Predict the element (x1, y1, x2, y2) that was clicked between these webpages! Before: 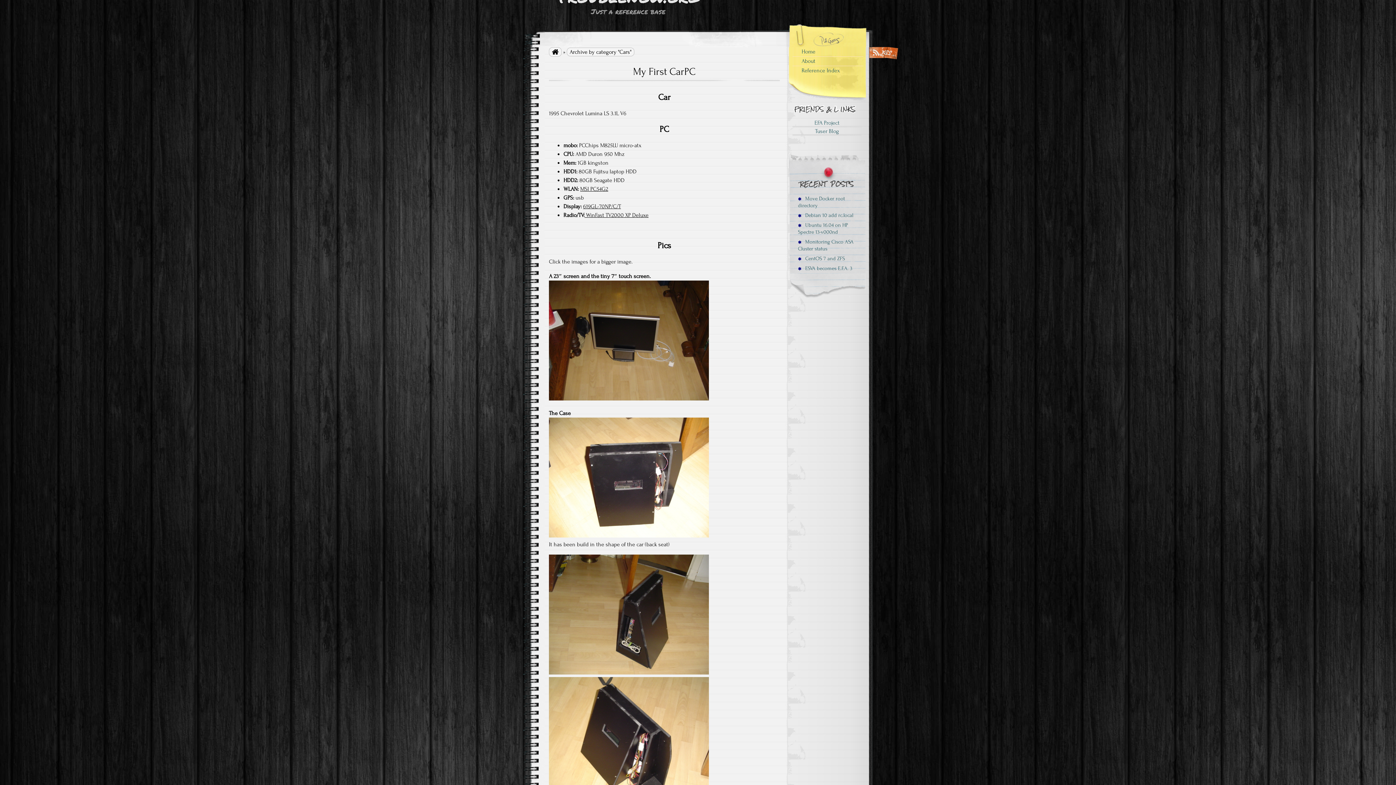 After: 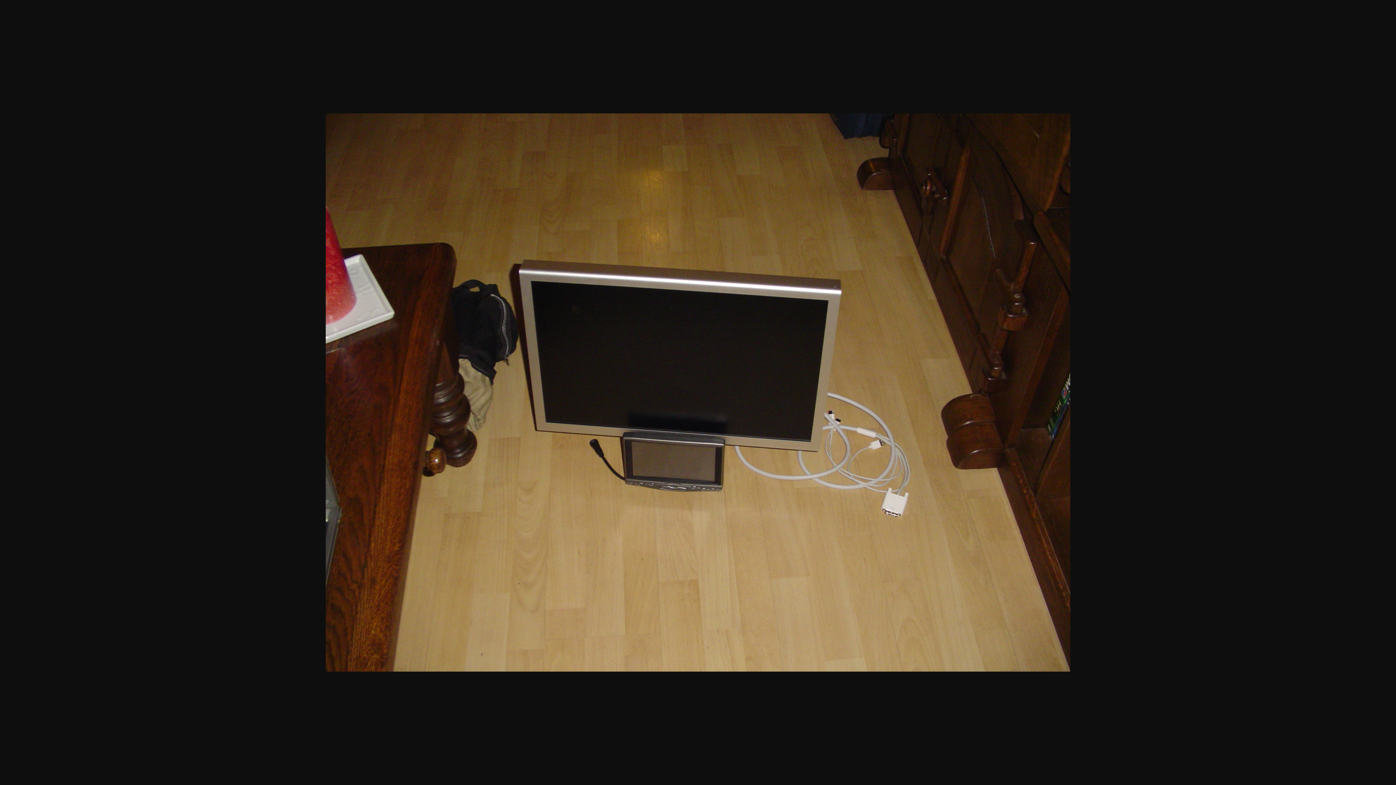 Action: bbox: (549, 395, 709, 402)